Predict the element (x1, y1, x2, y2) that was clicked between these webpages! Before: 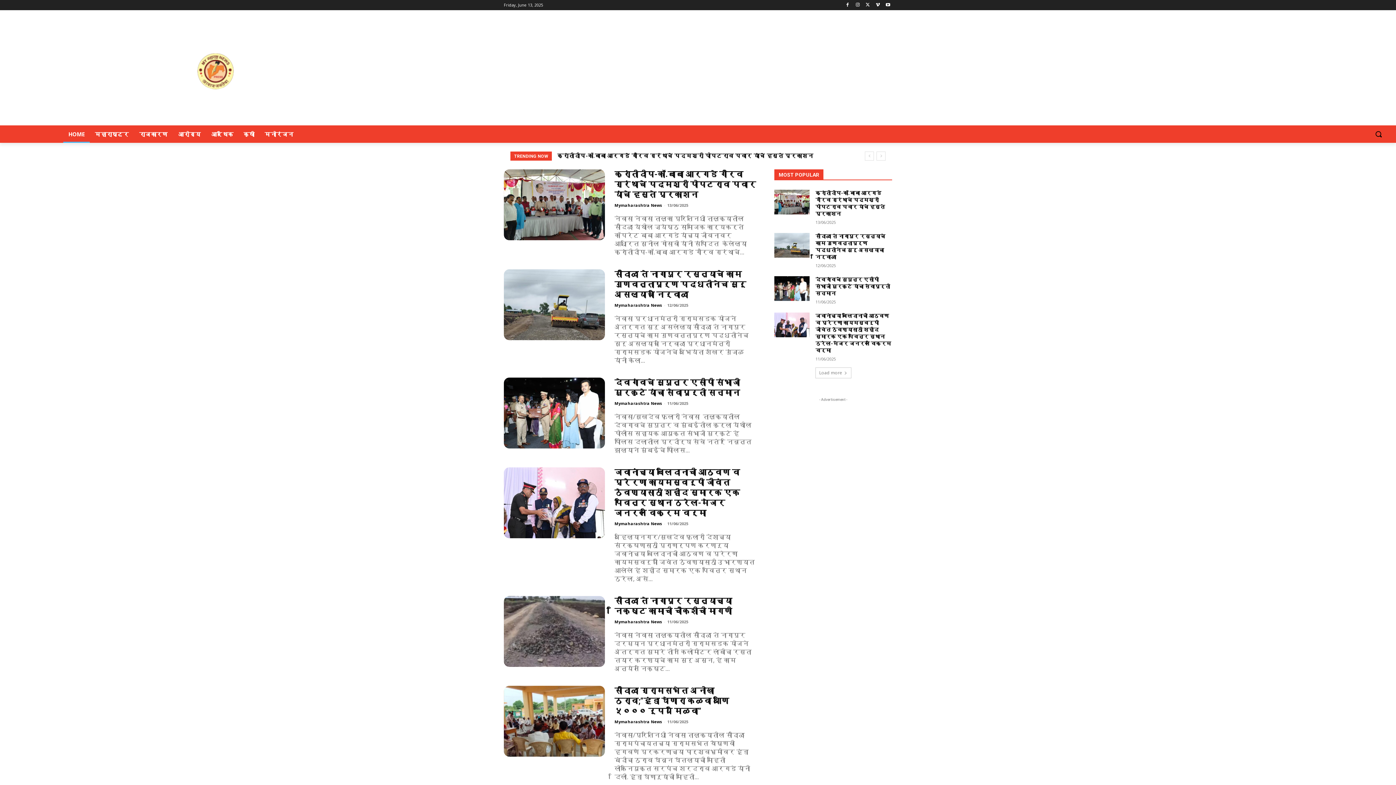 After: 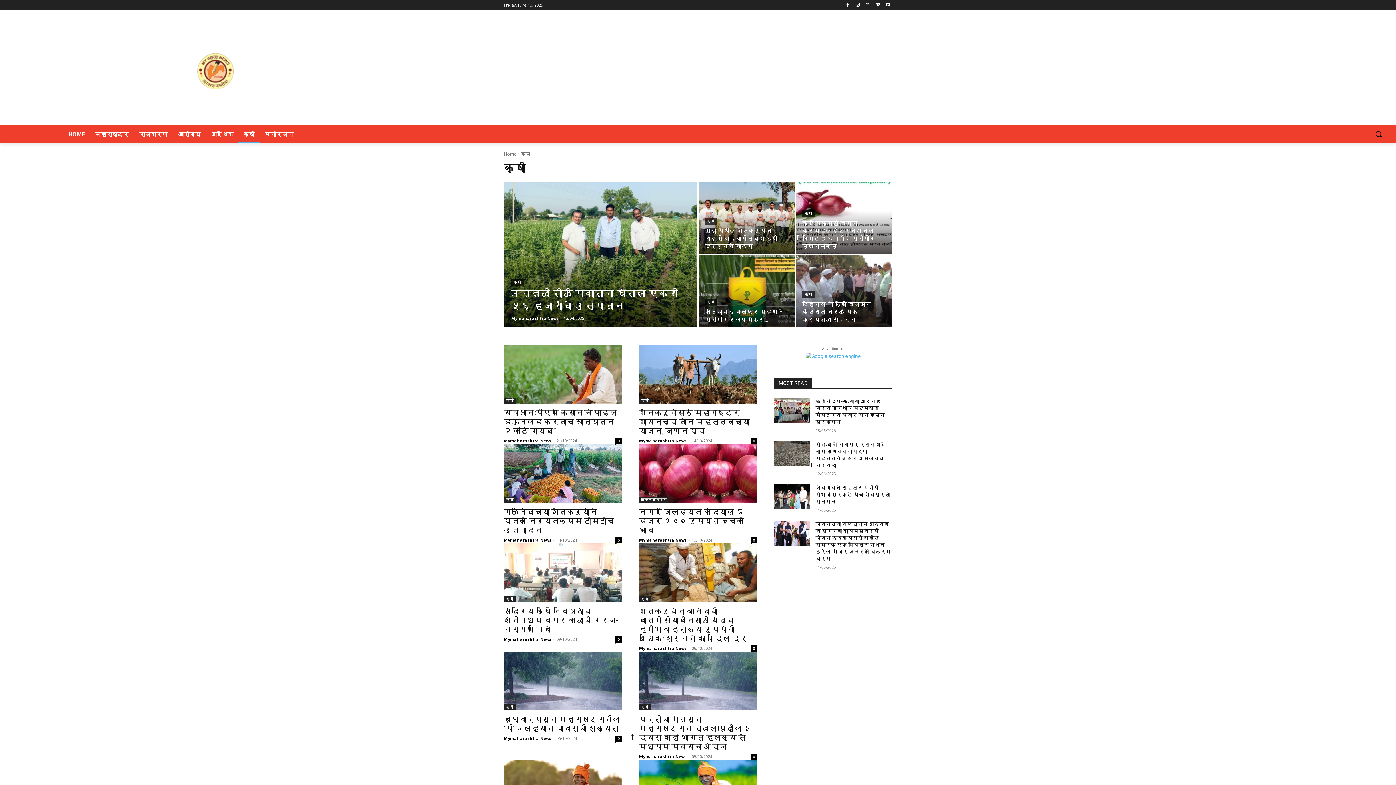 Action: bbox: (238, 125, 259, 142) label: कृषी